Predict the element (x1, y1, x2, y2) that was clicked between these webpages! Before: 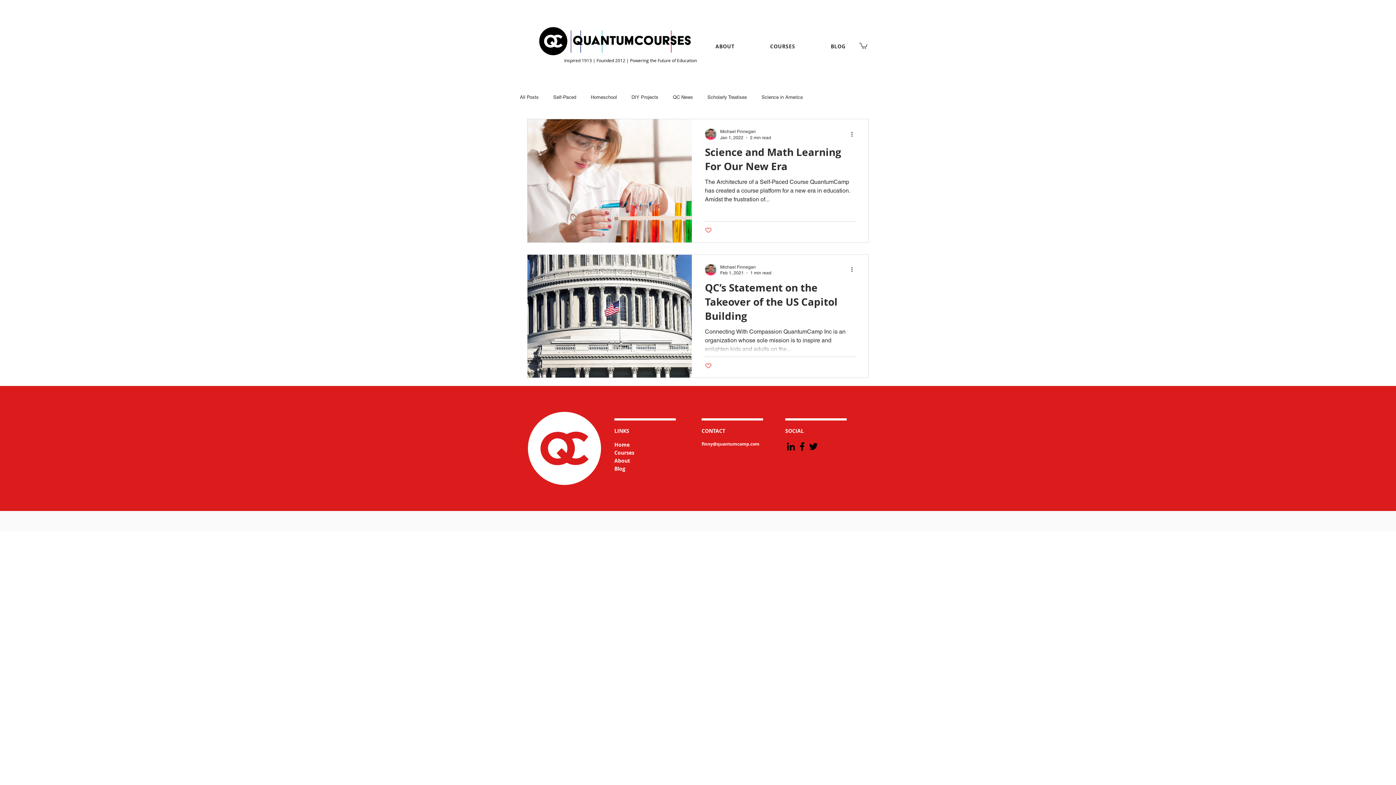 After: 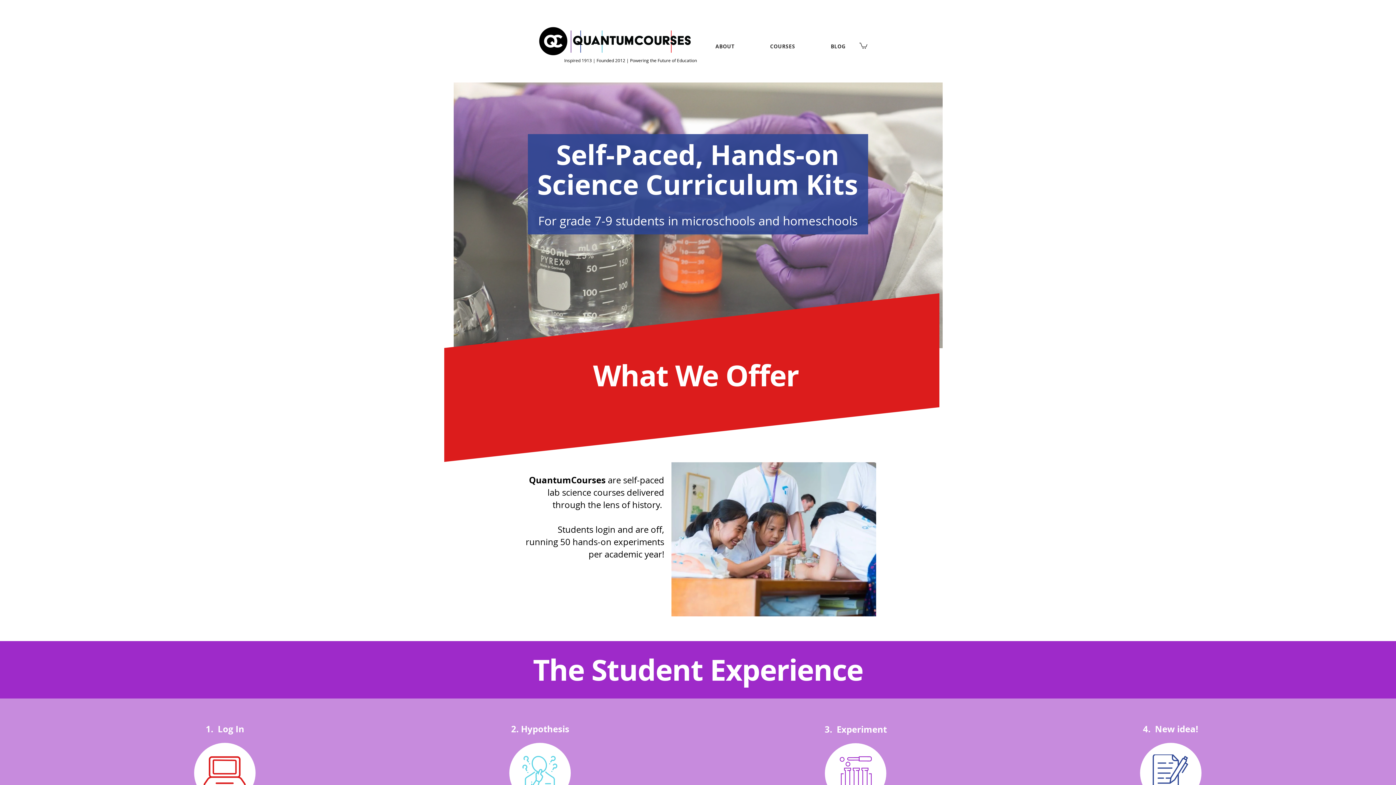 Action: bbox: (524, 405, 607, 489)